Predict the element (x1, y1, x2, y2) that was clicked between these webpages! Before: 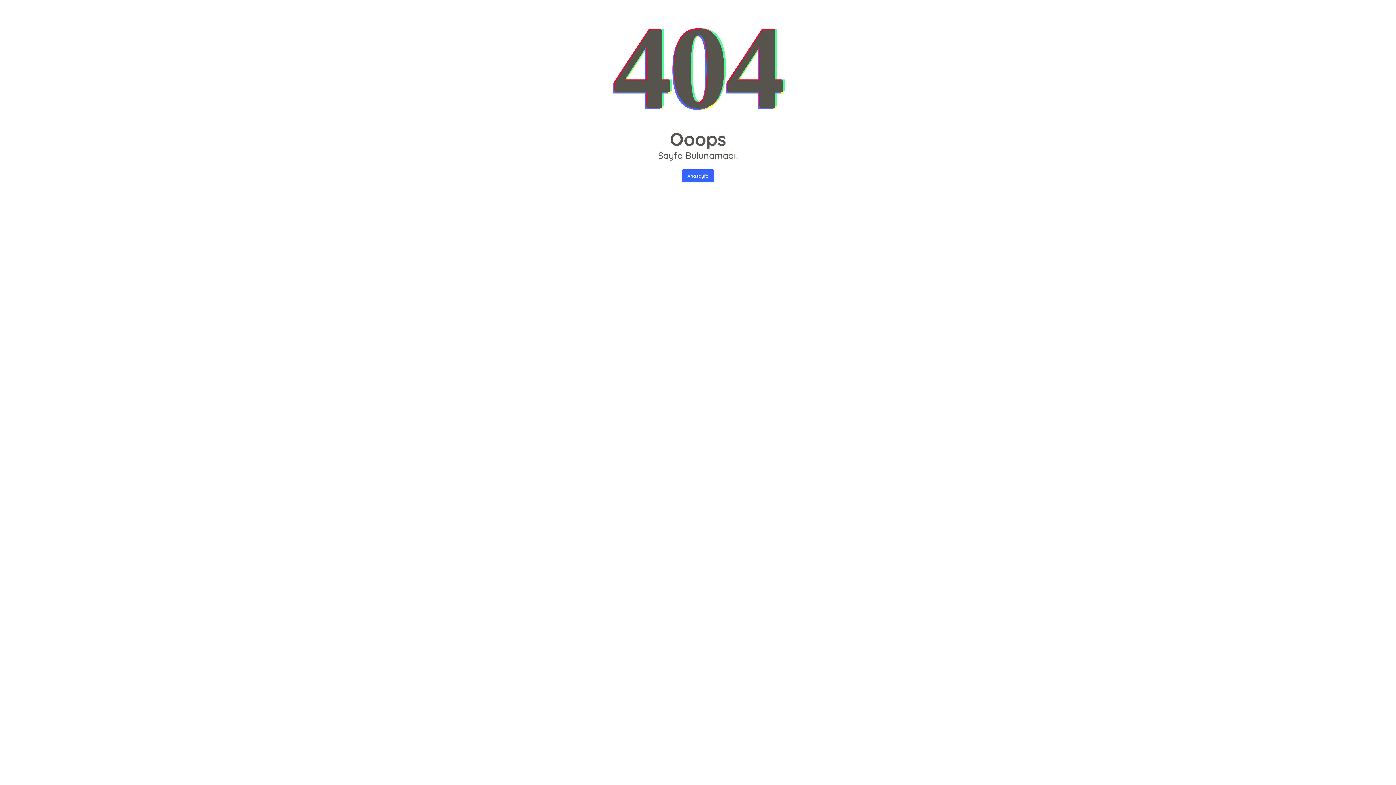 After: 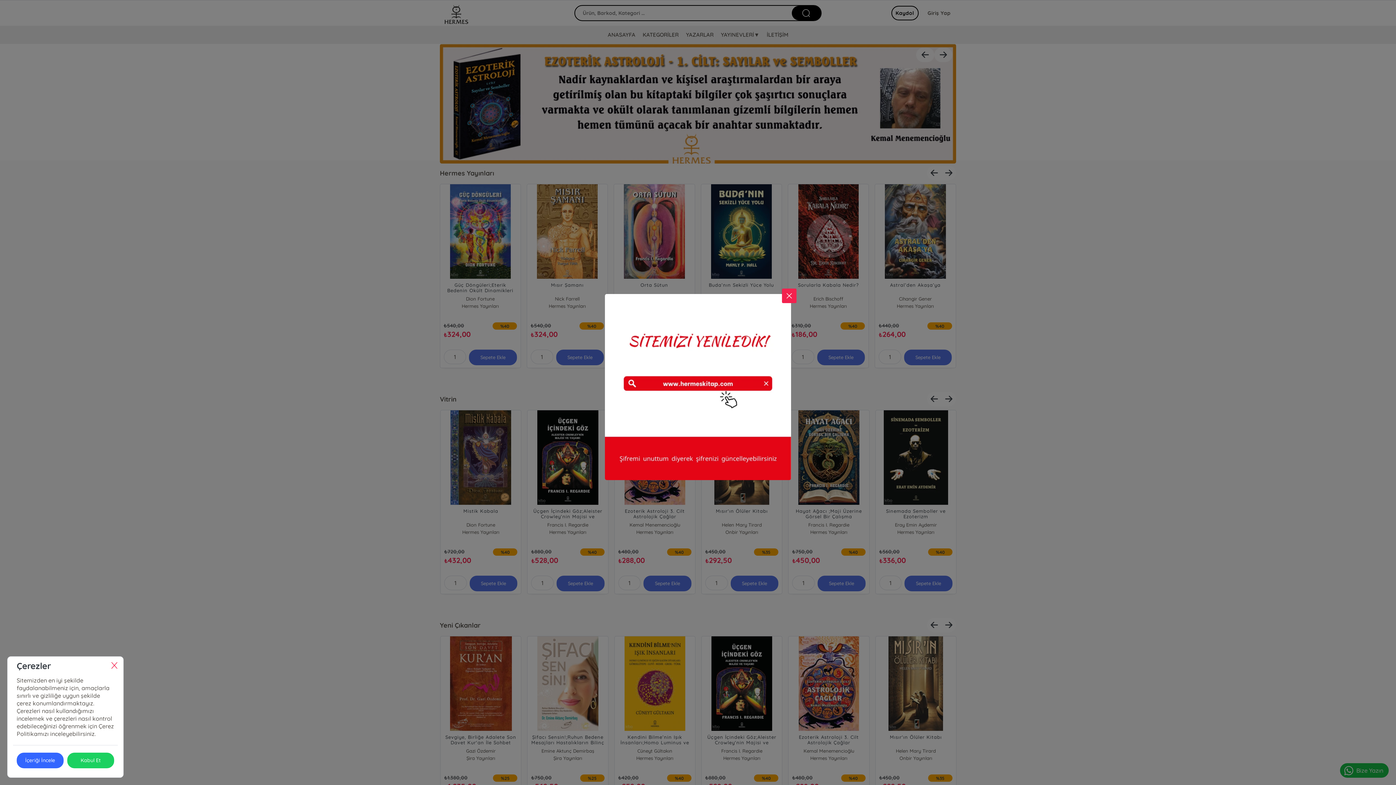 Action: bbox: (682, 169, 714, 182) label: Anasayfa